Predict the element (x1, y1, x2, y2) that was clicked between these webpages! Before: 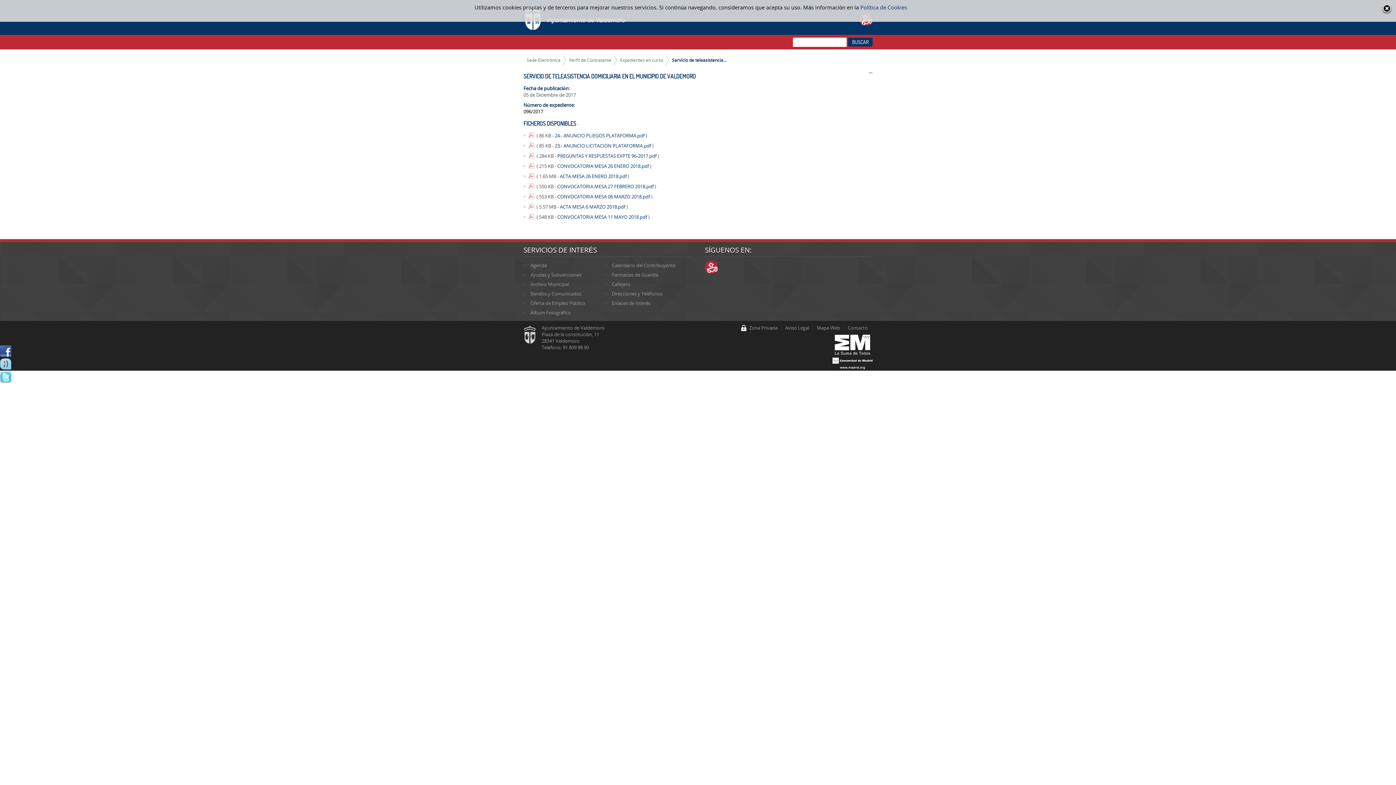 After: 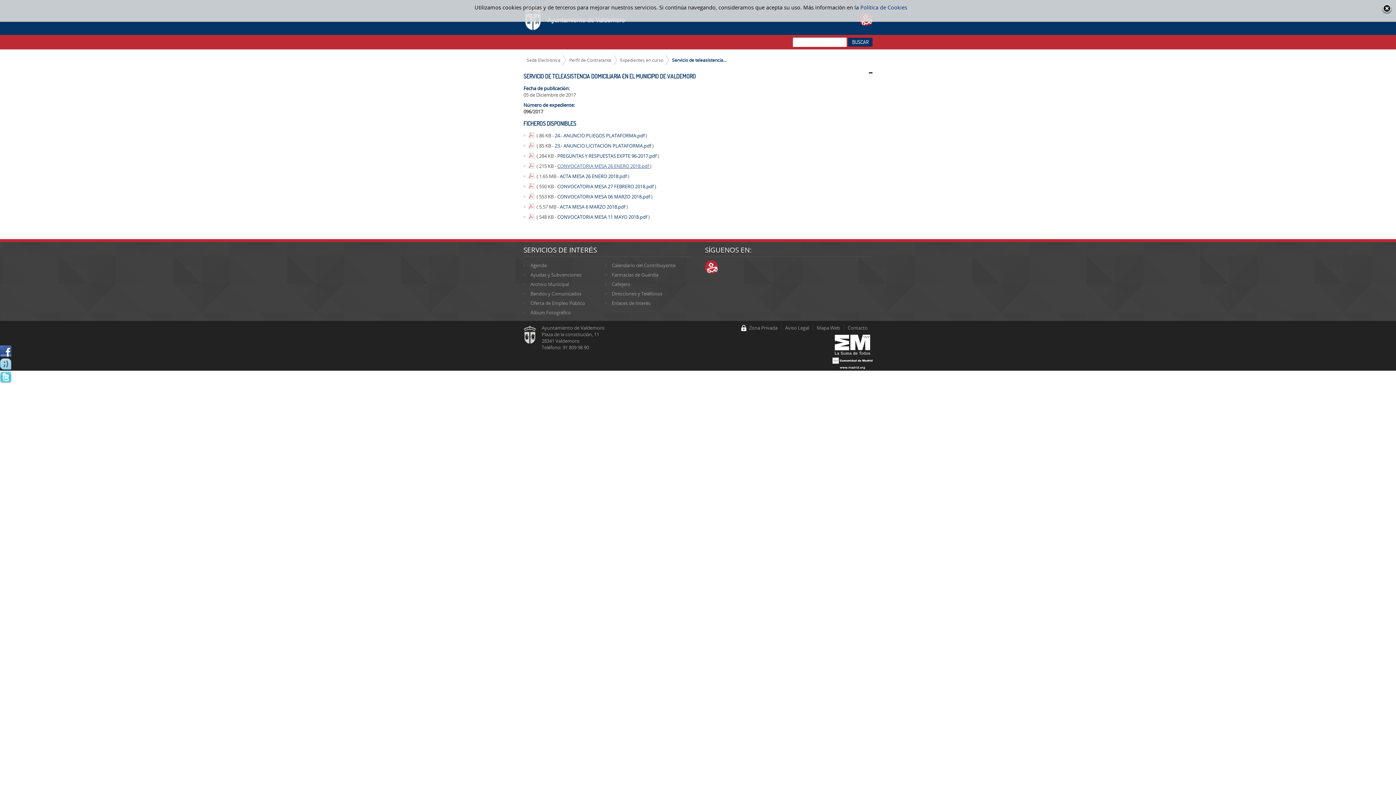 Action: bbox: (557, 163, 650, 169) label: CONVOCATORIA MESA 26 ENERO 2018.pdf 